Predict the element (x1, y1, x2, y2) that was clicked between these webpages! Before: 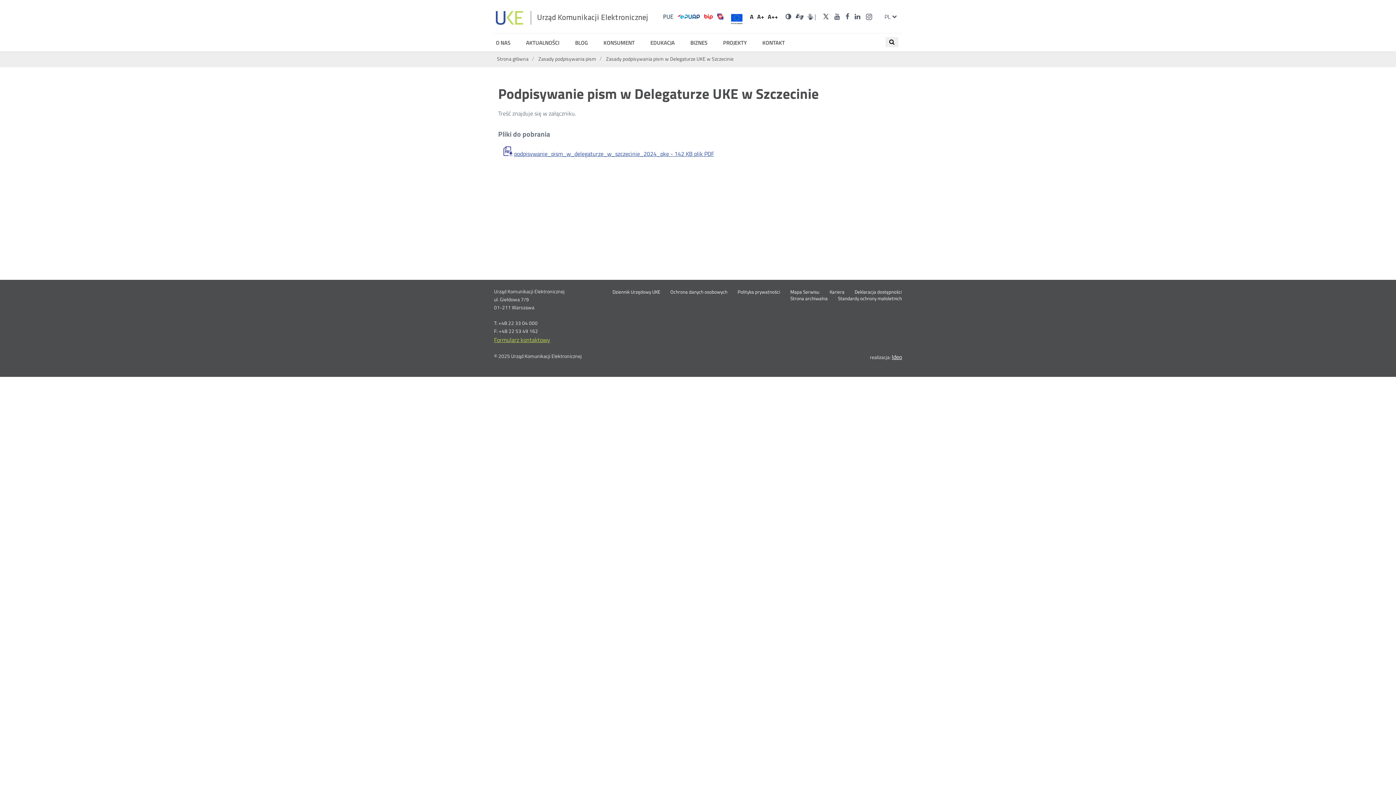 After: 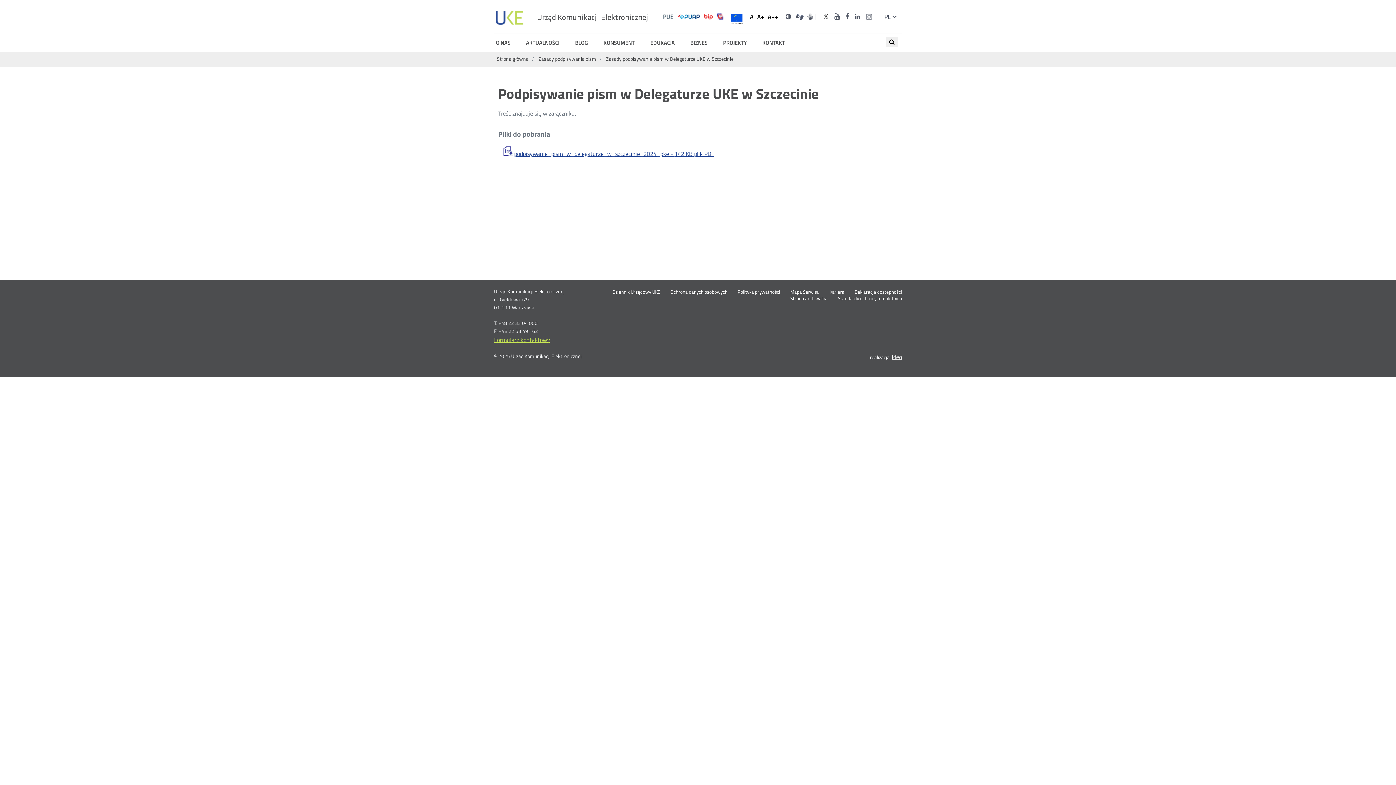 Action: bbox: (793, 11, 805, 21) label: Dla niesłyszących
Otwórz w nowym oknie